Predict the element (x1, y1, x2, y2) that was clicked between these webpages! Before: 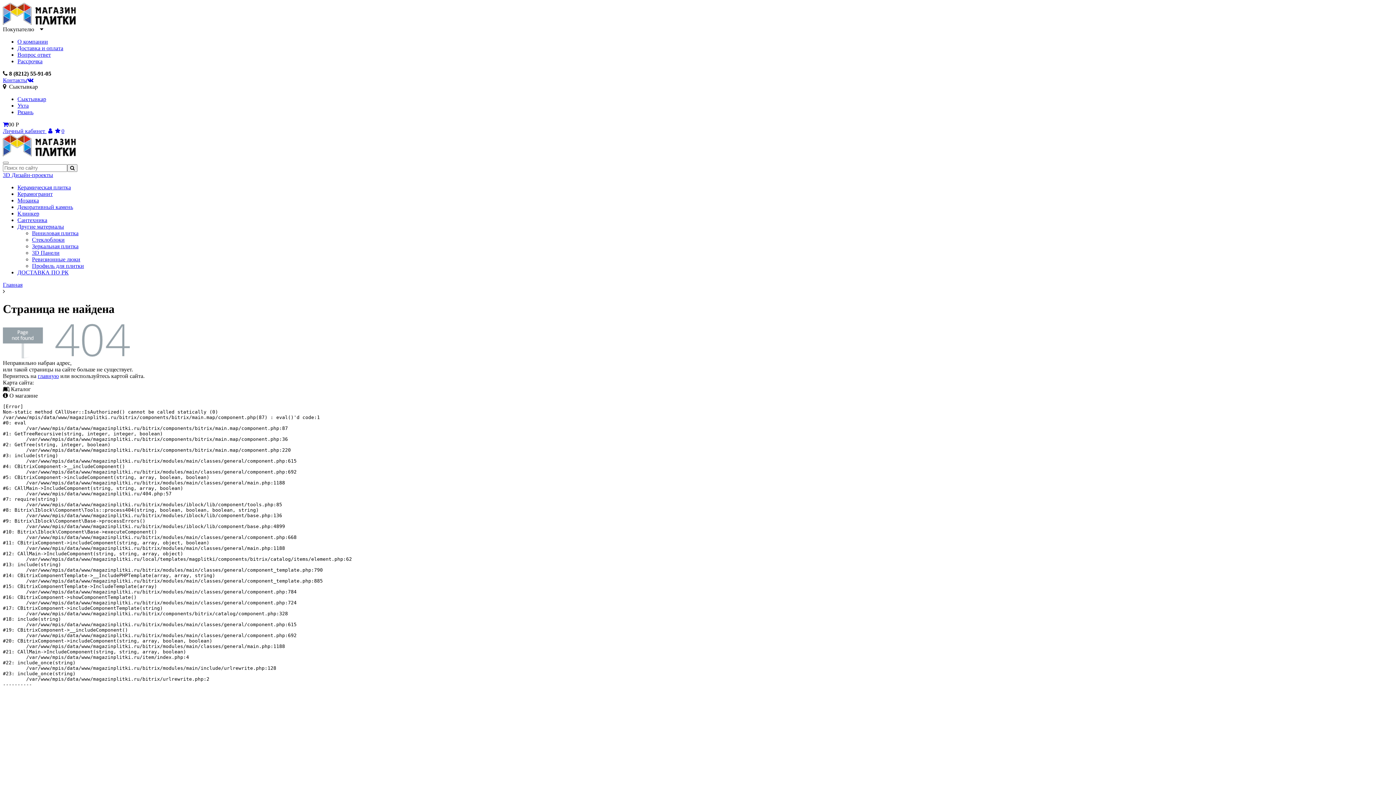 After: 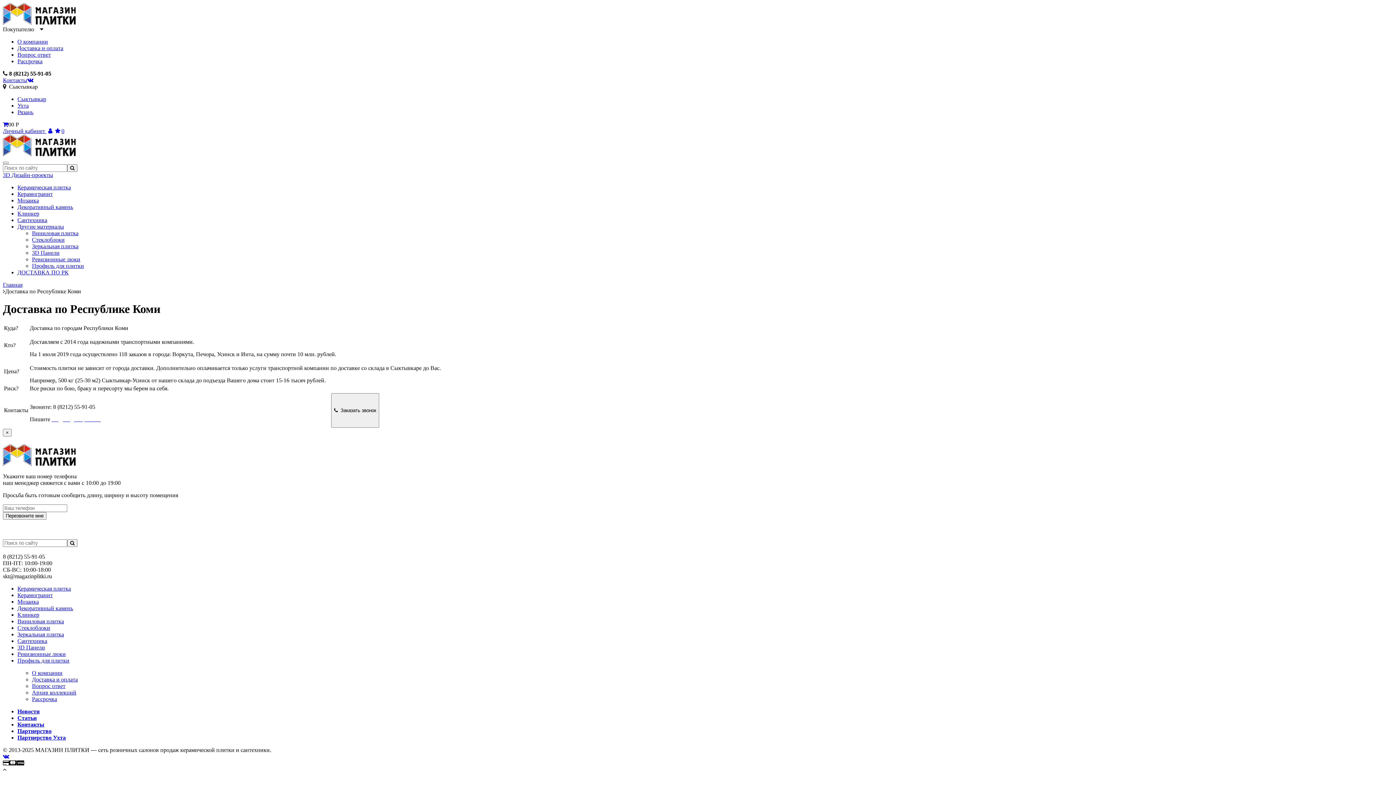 Action: bbox: (17, 269, 68, 275) label: ДОСТАВКА ПО РК